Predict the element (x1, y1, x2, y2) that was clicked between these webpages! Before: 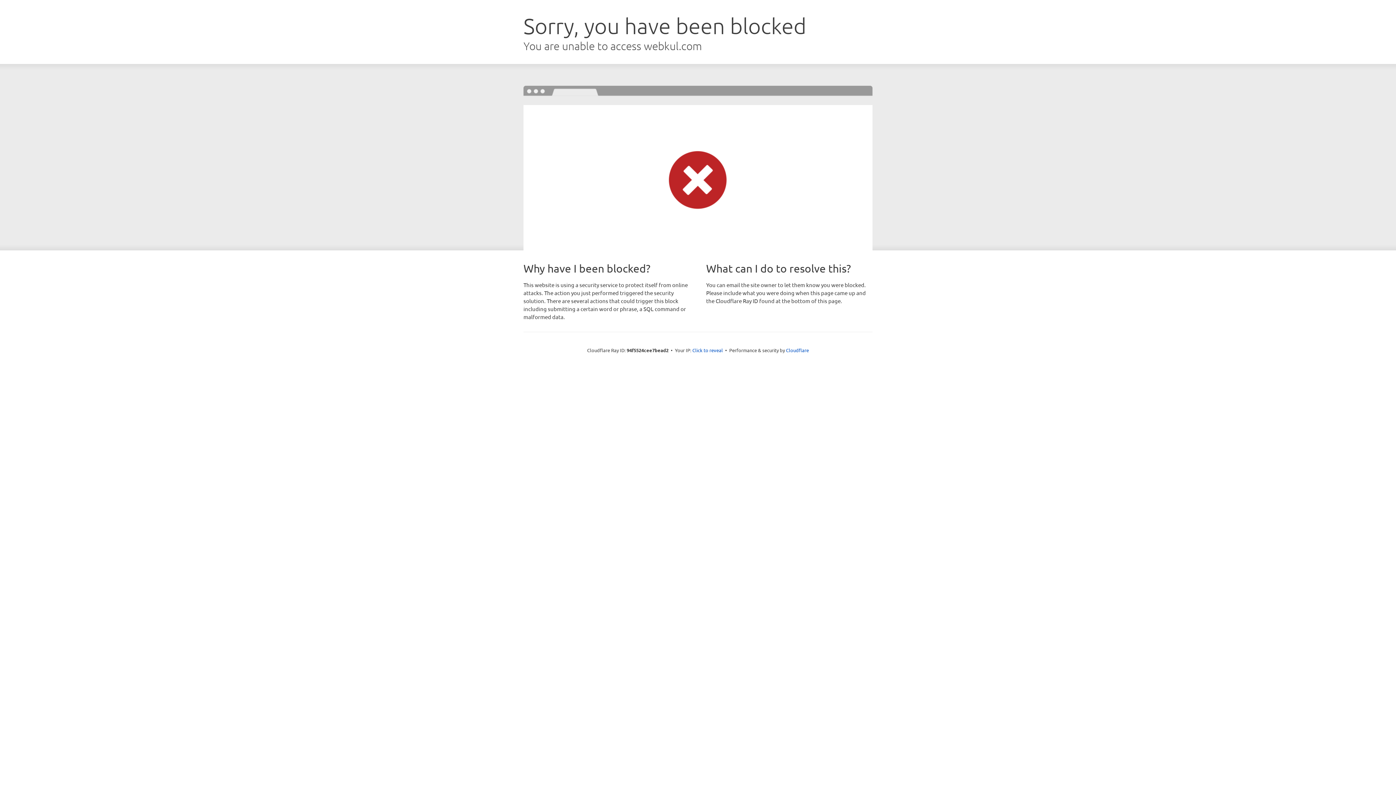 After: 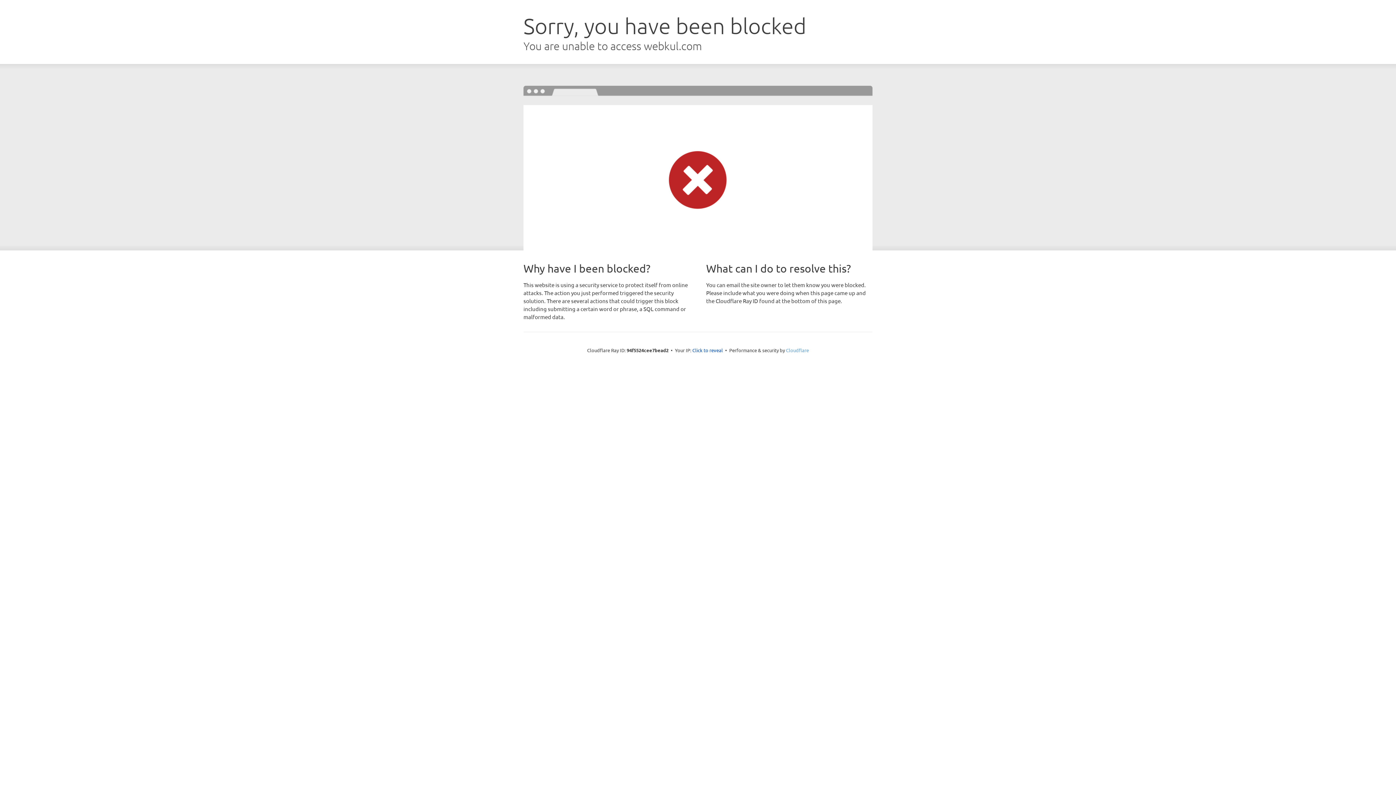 Action: label: Cloudflare bbox: (786, 347, 809, 353)